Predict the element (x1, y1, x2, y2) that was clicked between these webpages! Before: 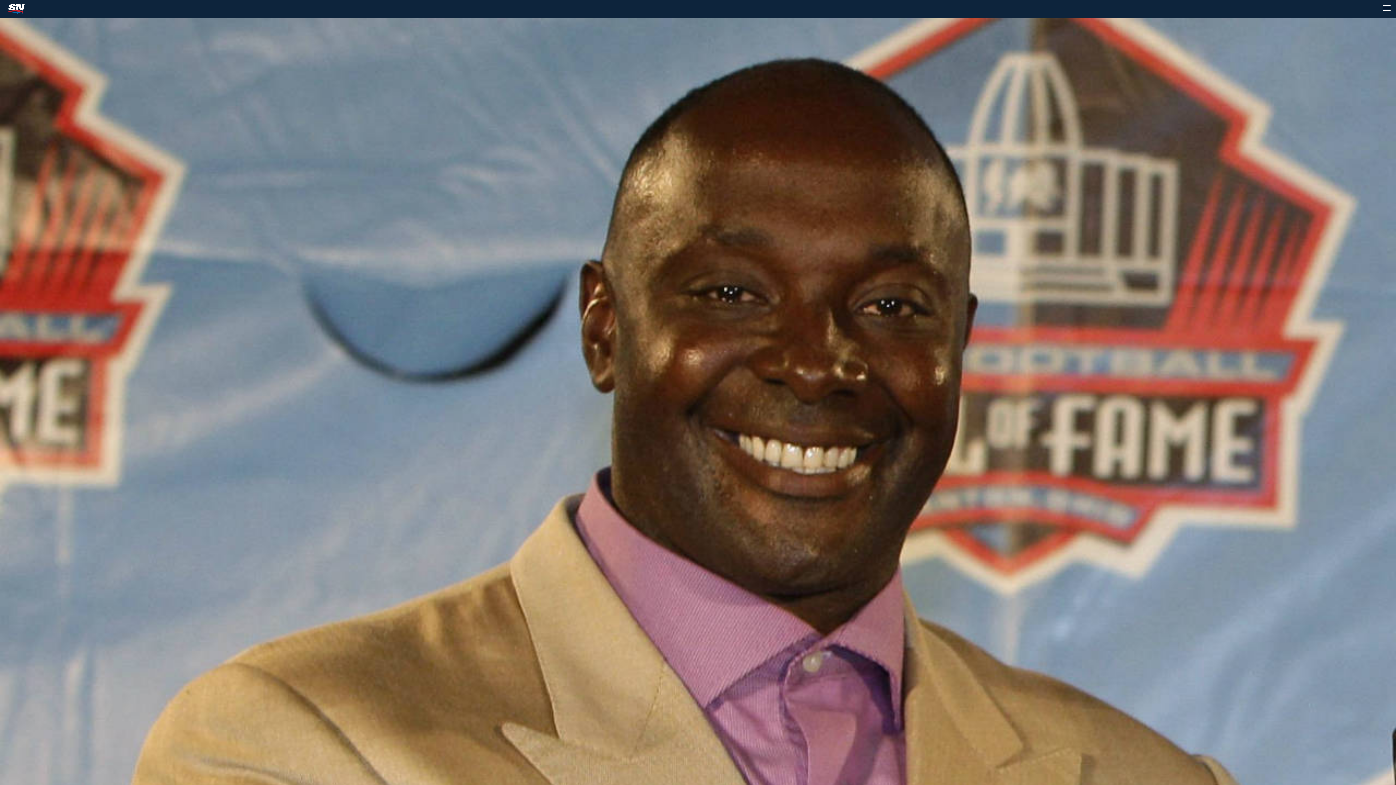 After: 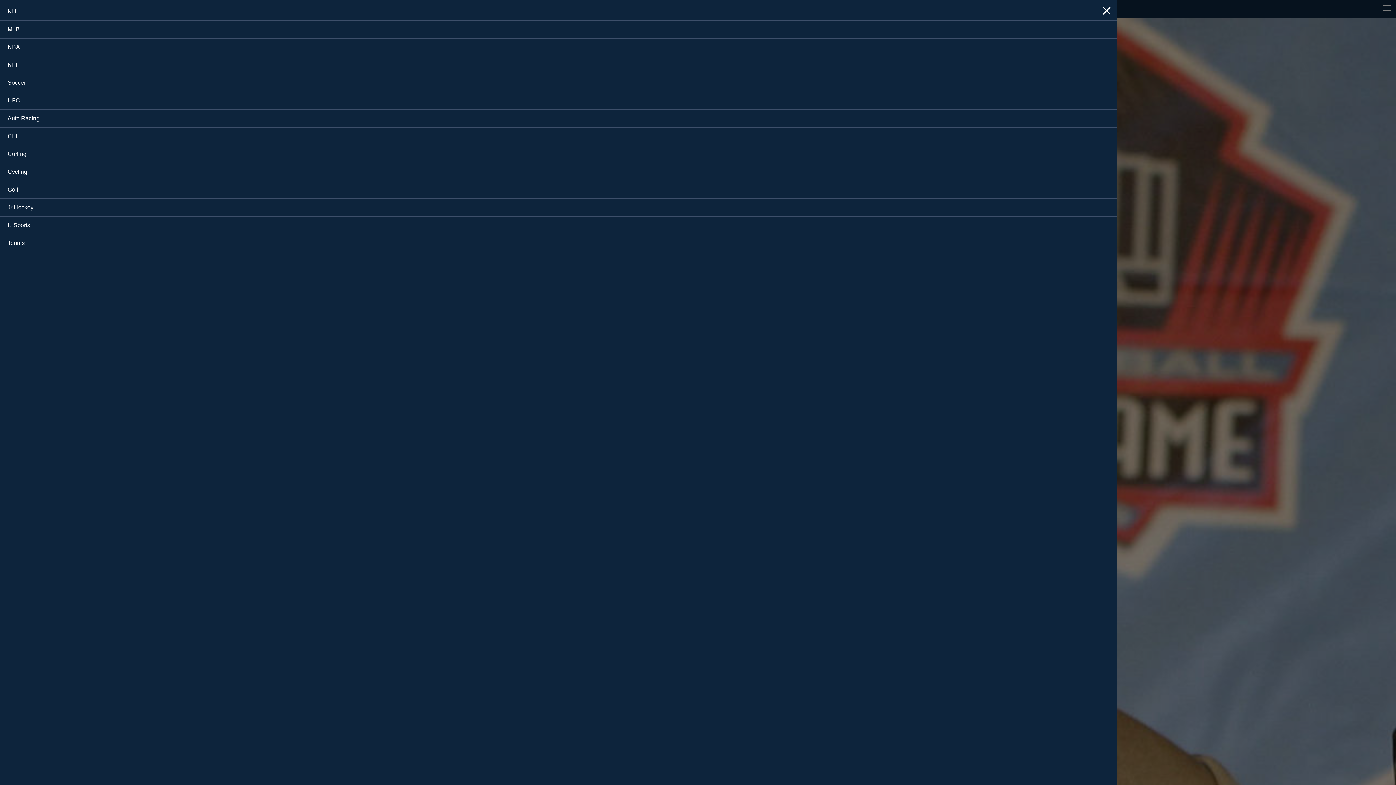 Action: label: Toggle Navigation bbox: (1383, 0, 1390, 16)